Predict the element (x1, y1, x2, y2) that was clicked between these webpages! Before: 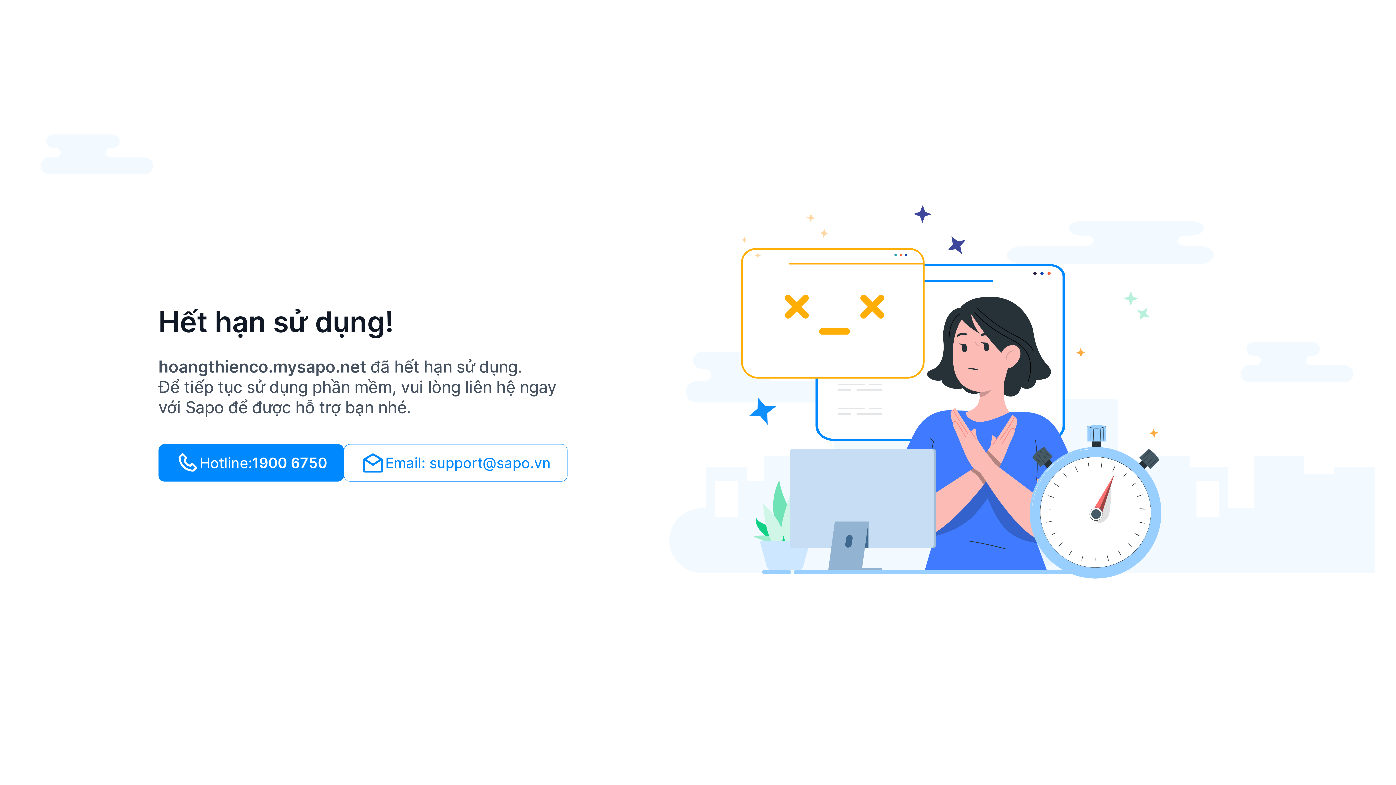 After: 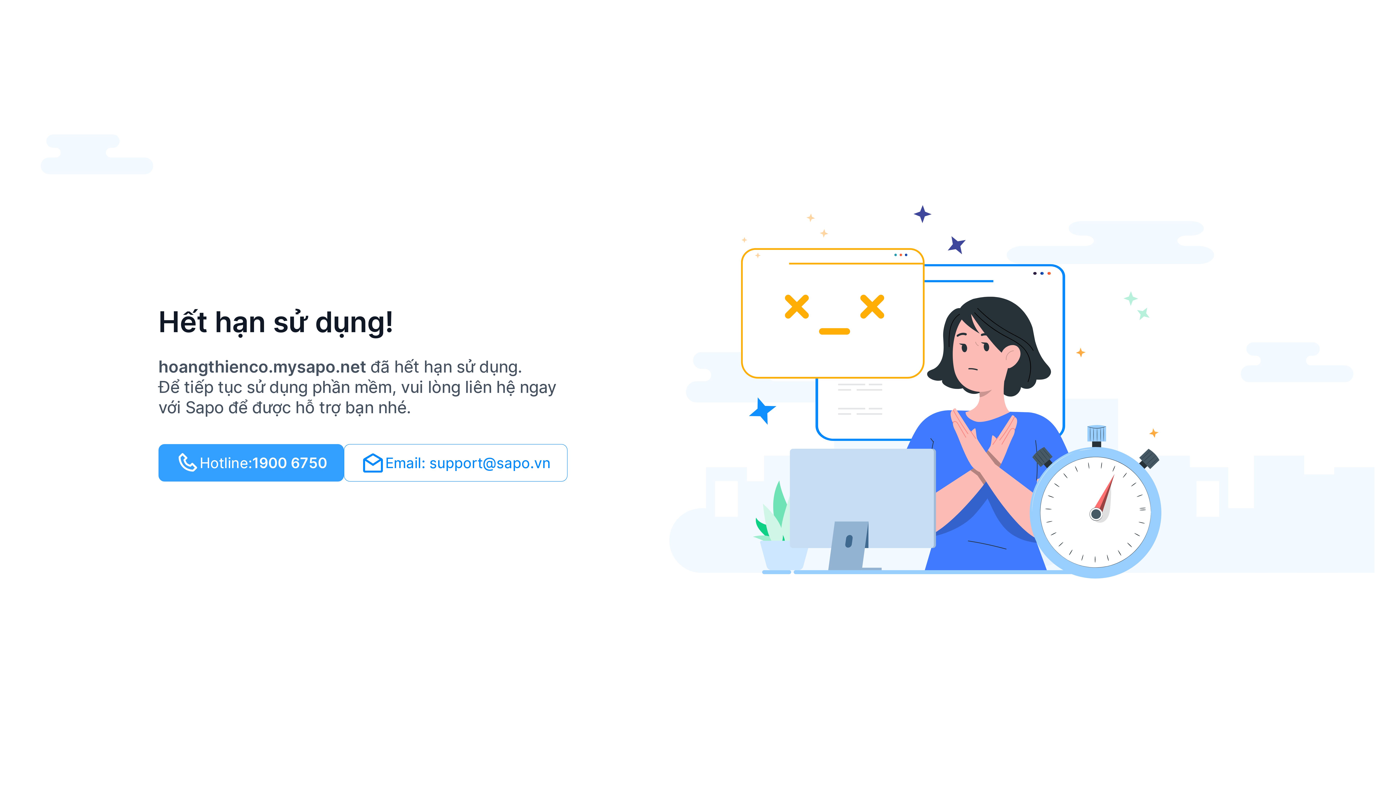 Action: label: Hotline:
1900 6750 bbox: (158, 444, 344, 481)